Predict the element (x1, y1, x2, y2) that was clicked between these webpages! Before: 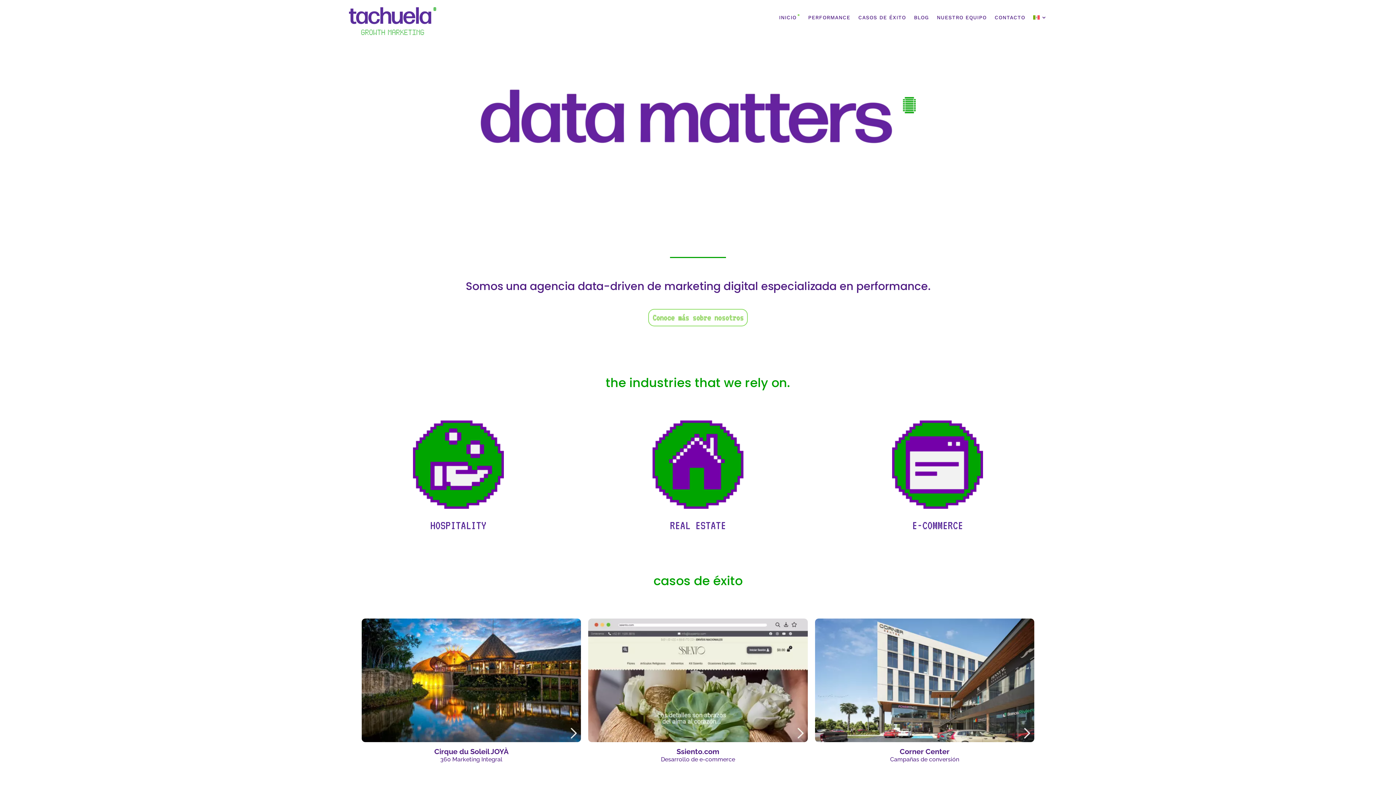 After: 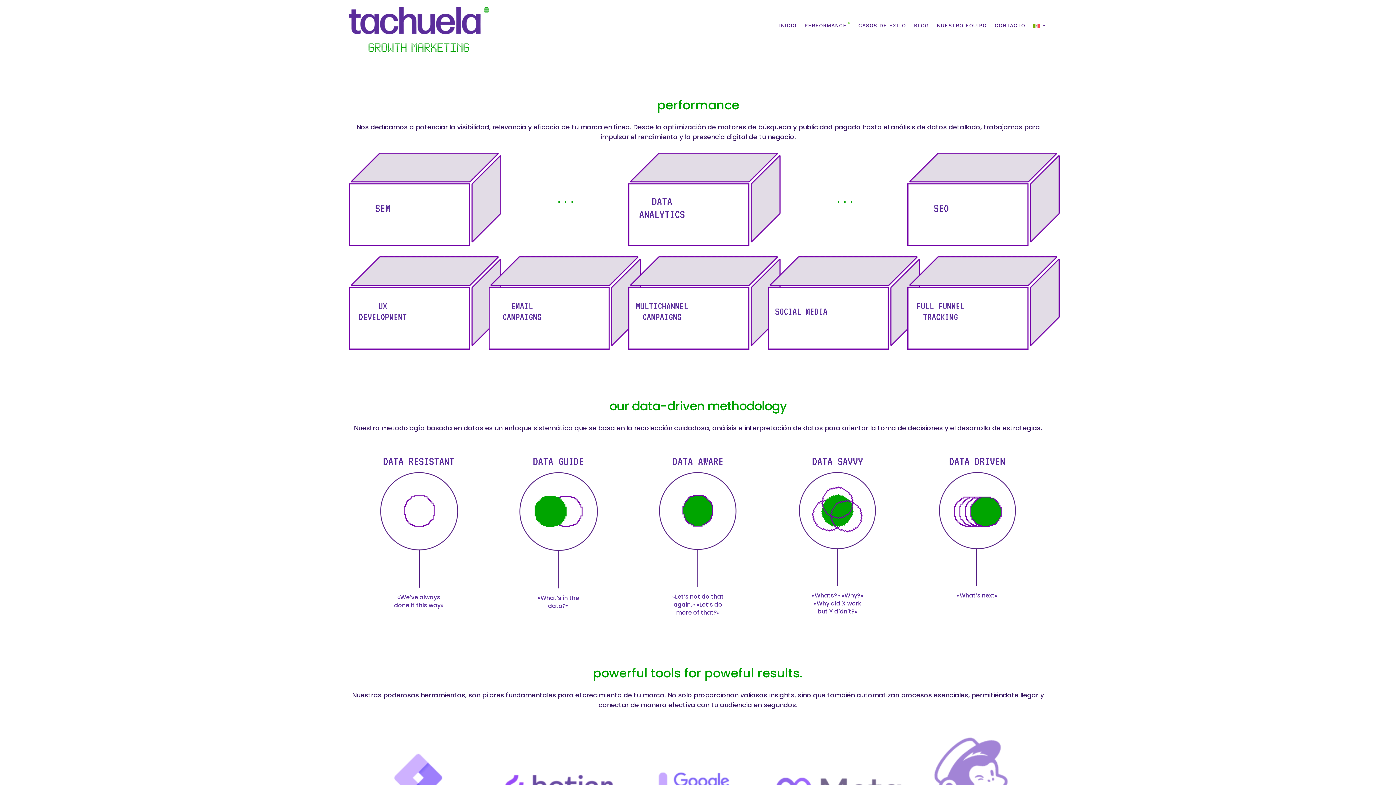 Action: label: PERFORMANCE bbox: (808, 14, 850, 23)